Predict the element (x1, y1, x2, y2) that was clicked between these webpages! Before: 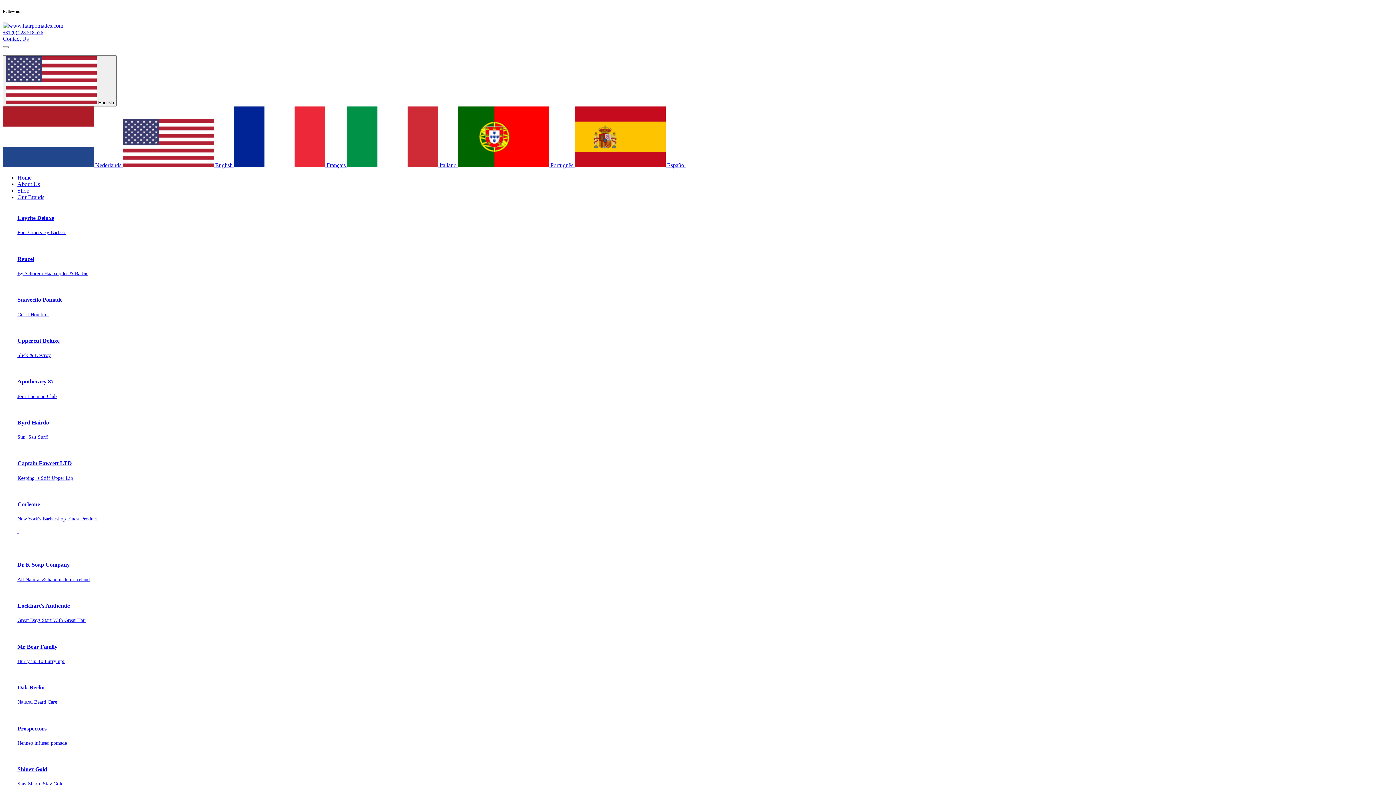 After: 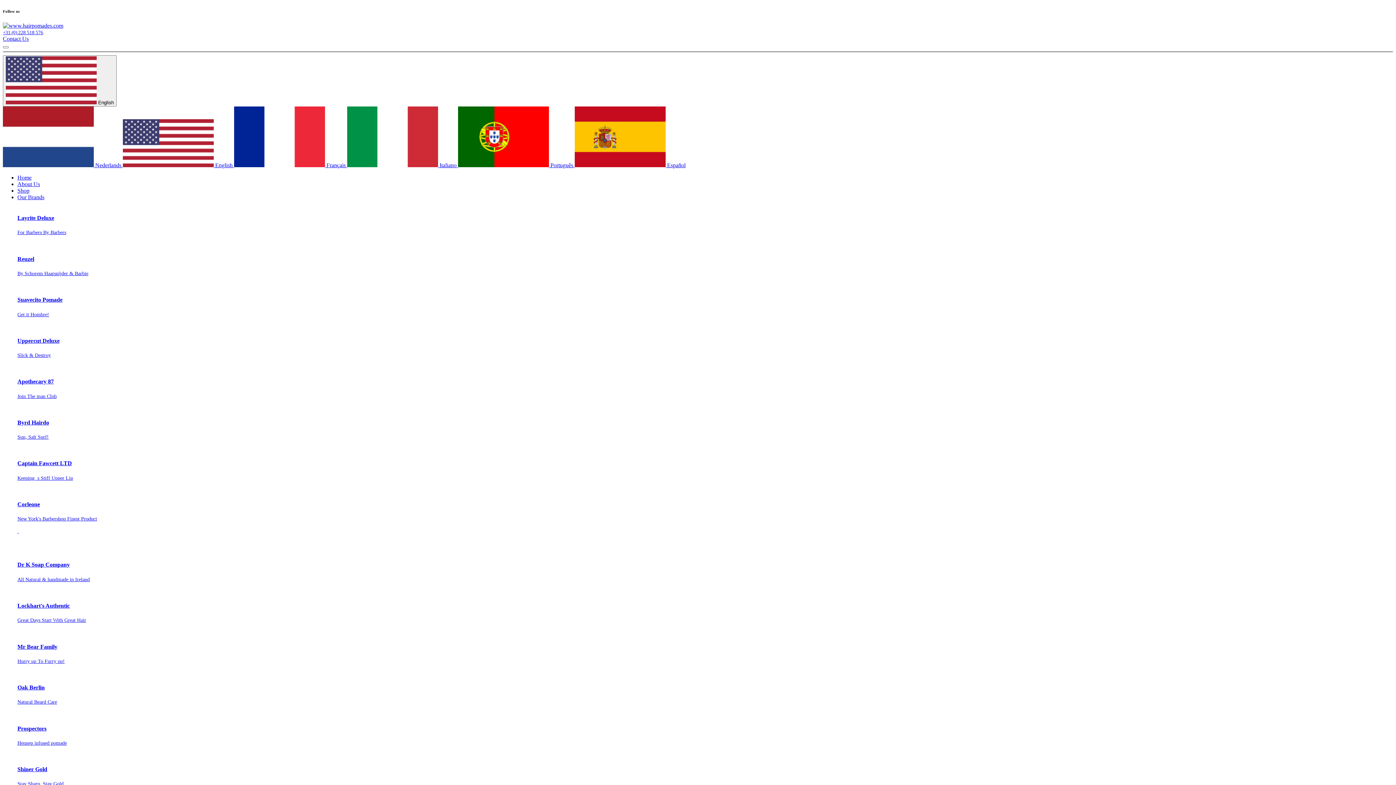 Action: bbox: (17, 643, 1393, 664) label: Mr Bear Family

Hurry up To Furry up!
